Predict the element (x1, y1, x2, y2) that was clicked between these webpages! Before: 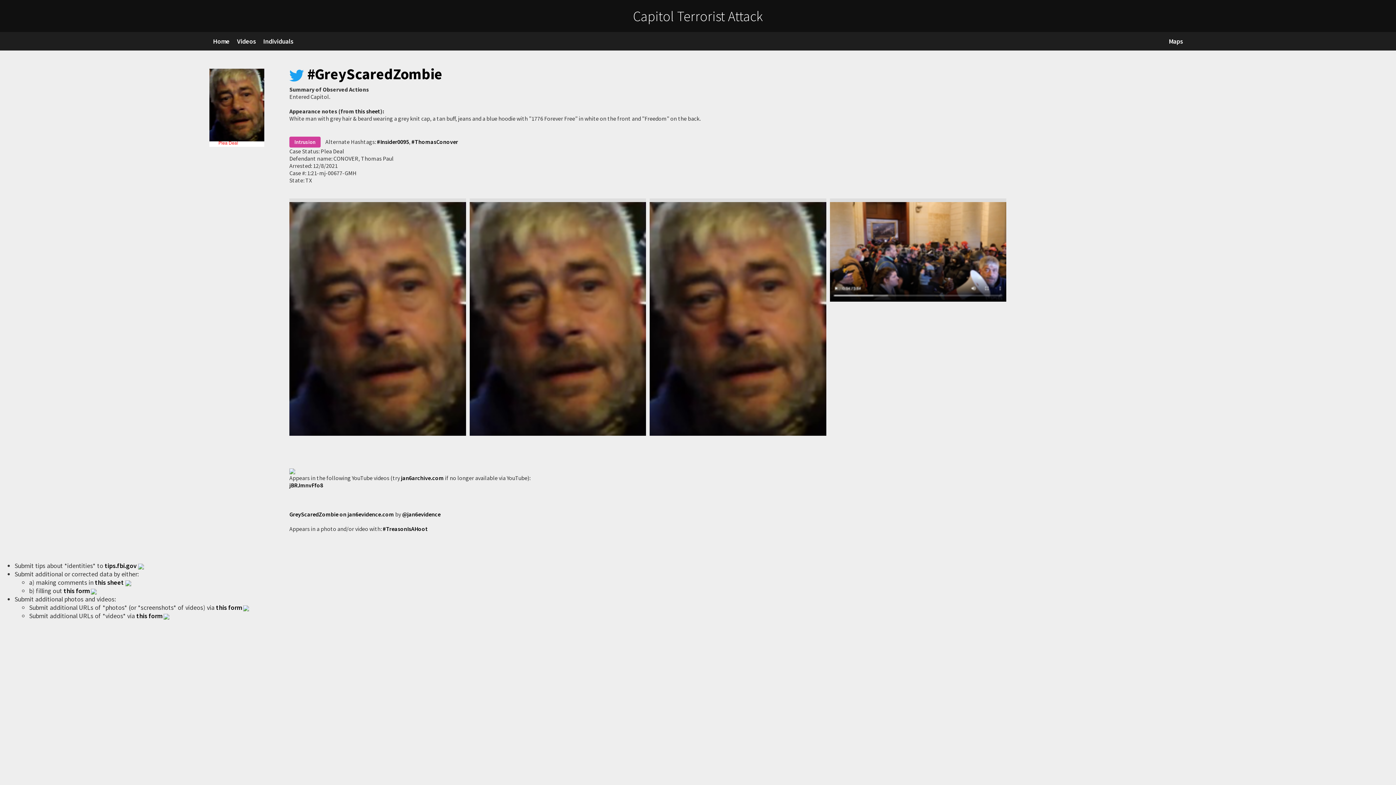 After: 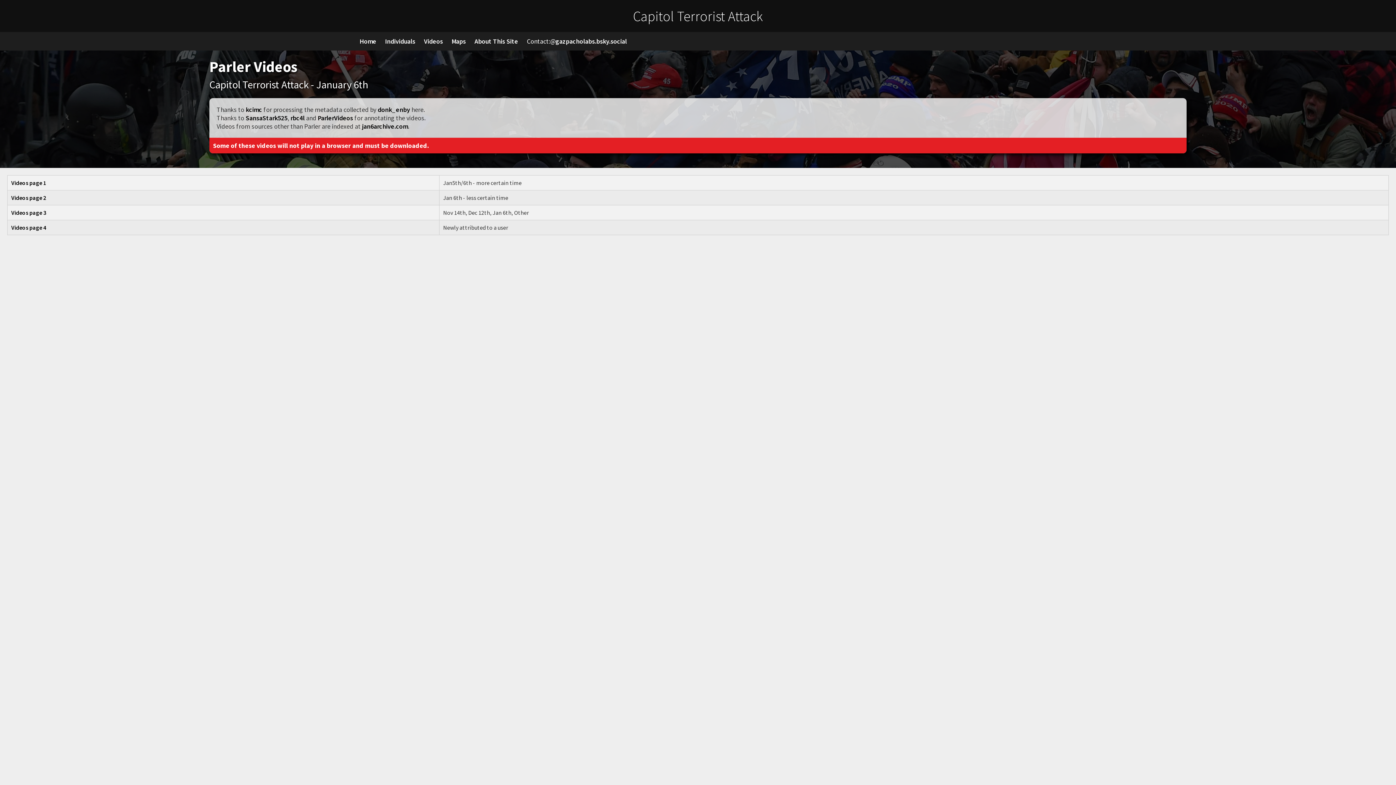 Action: label: Videos bbox: (237, 37, 256, 45)